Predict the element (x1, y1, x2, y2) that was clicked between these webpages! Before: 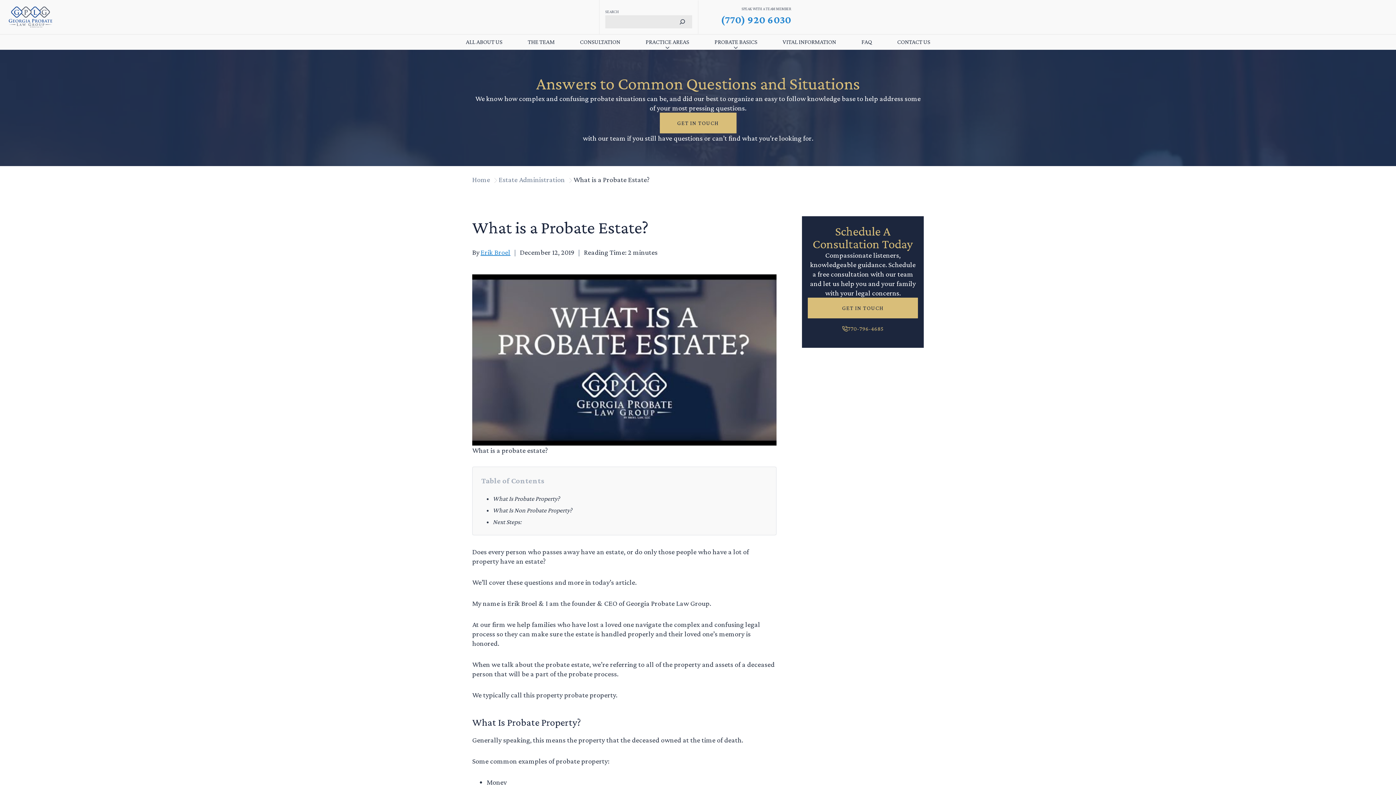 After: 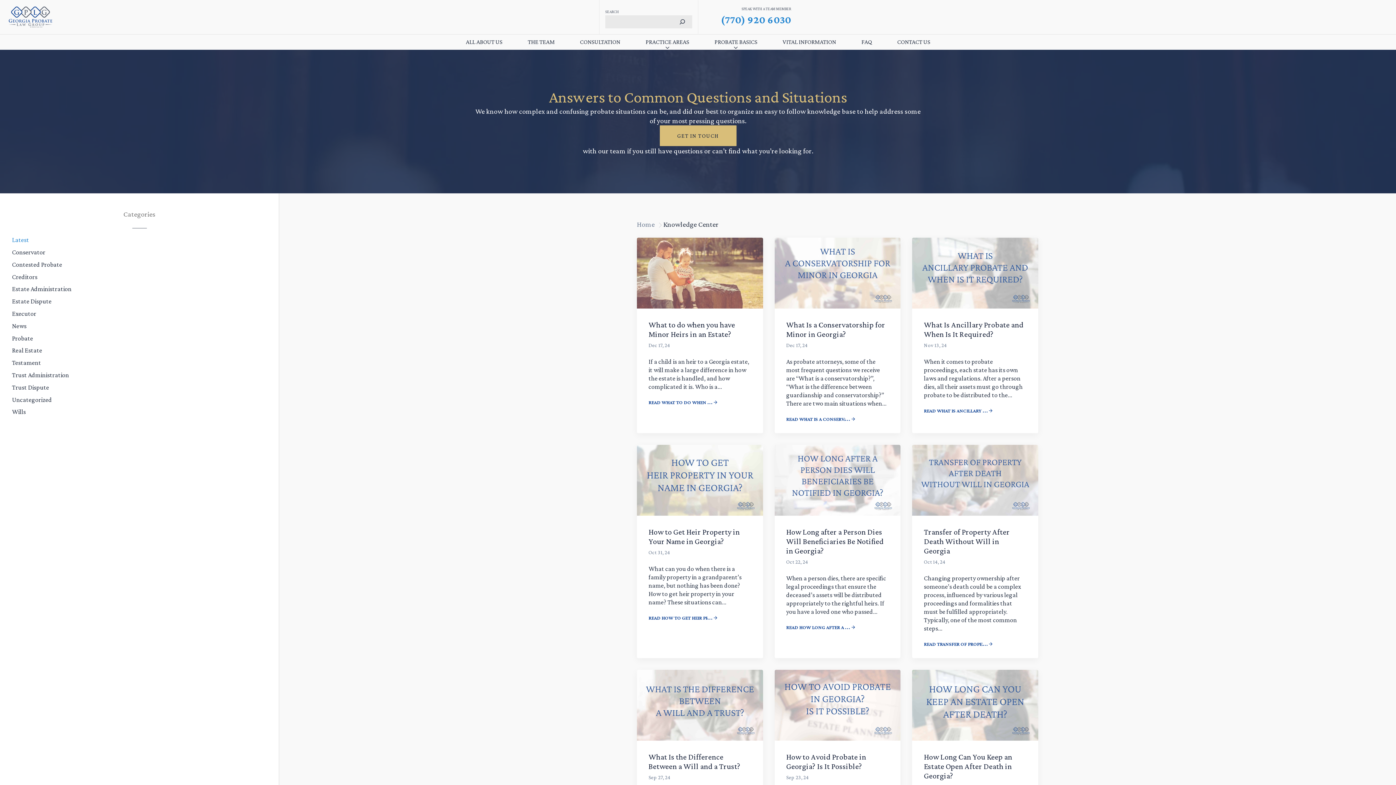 Action: label: VITAL INFORMATION bbox: (779, 34, 839, 49)